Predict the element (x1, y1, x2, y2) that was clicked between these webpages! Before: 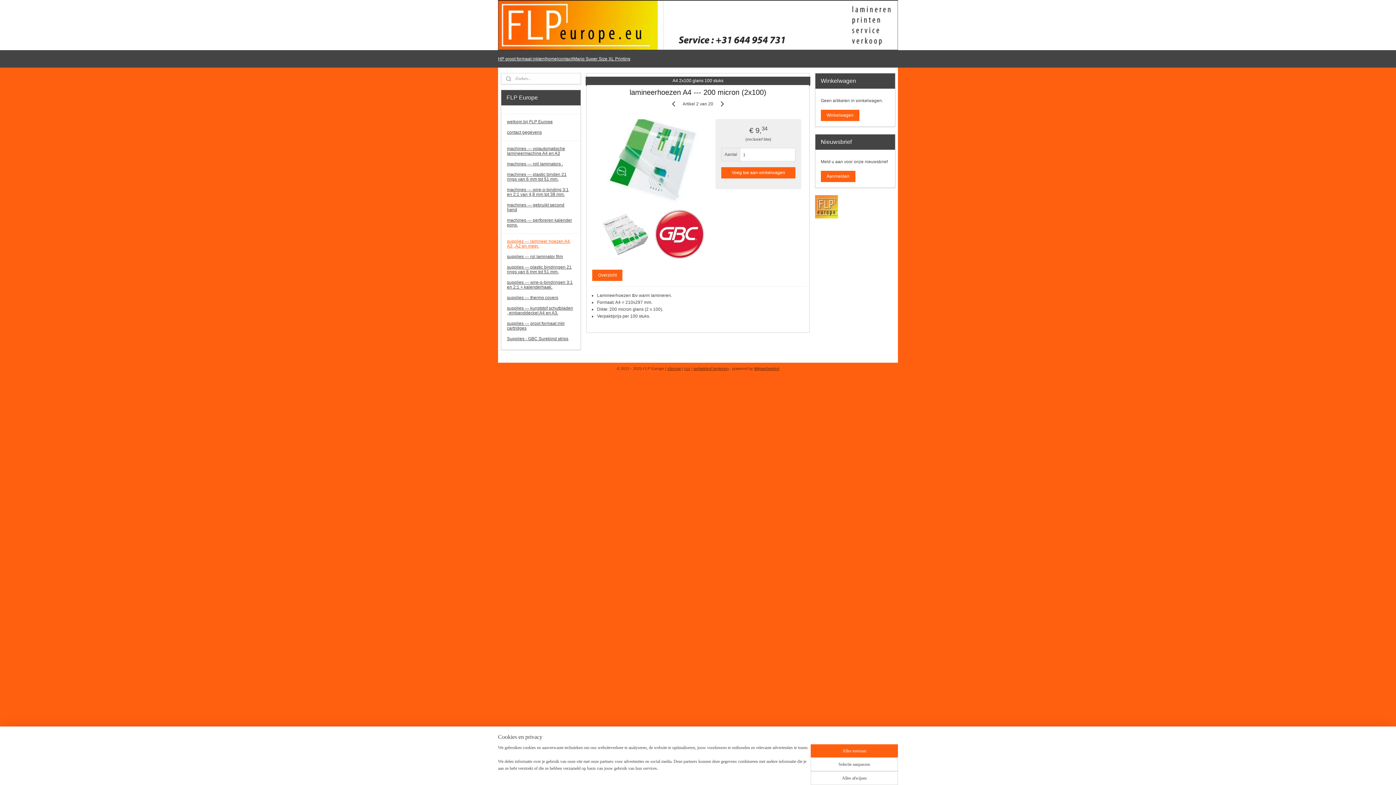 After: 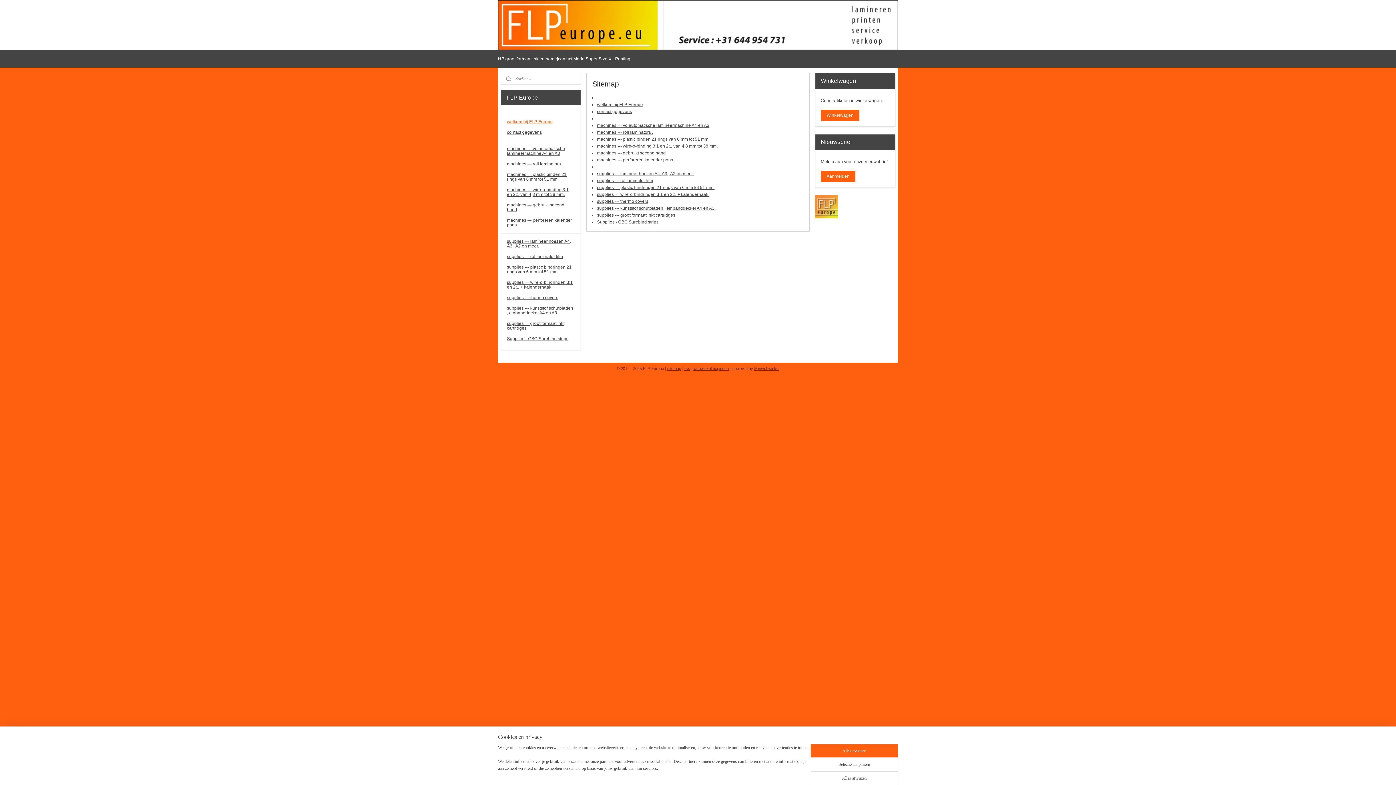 Action: label: sitemap bbox: (667, 366, 681, 370)